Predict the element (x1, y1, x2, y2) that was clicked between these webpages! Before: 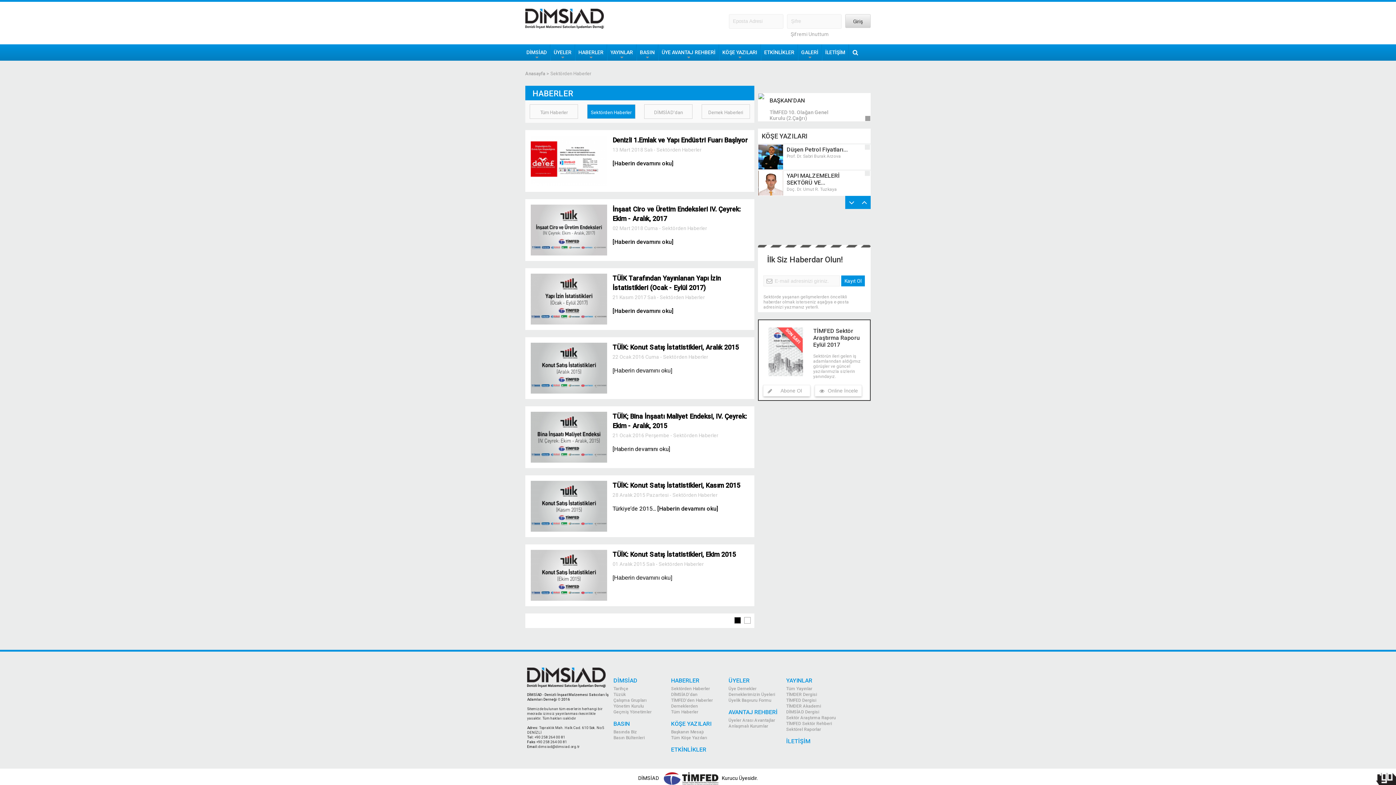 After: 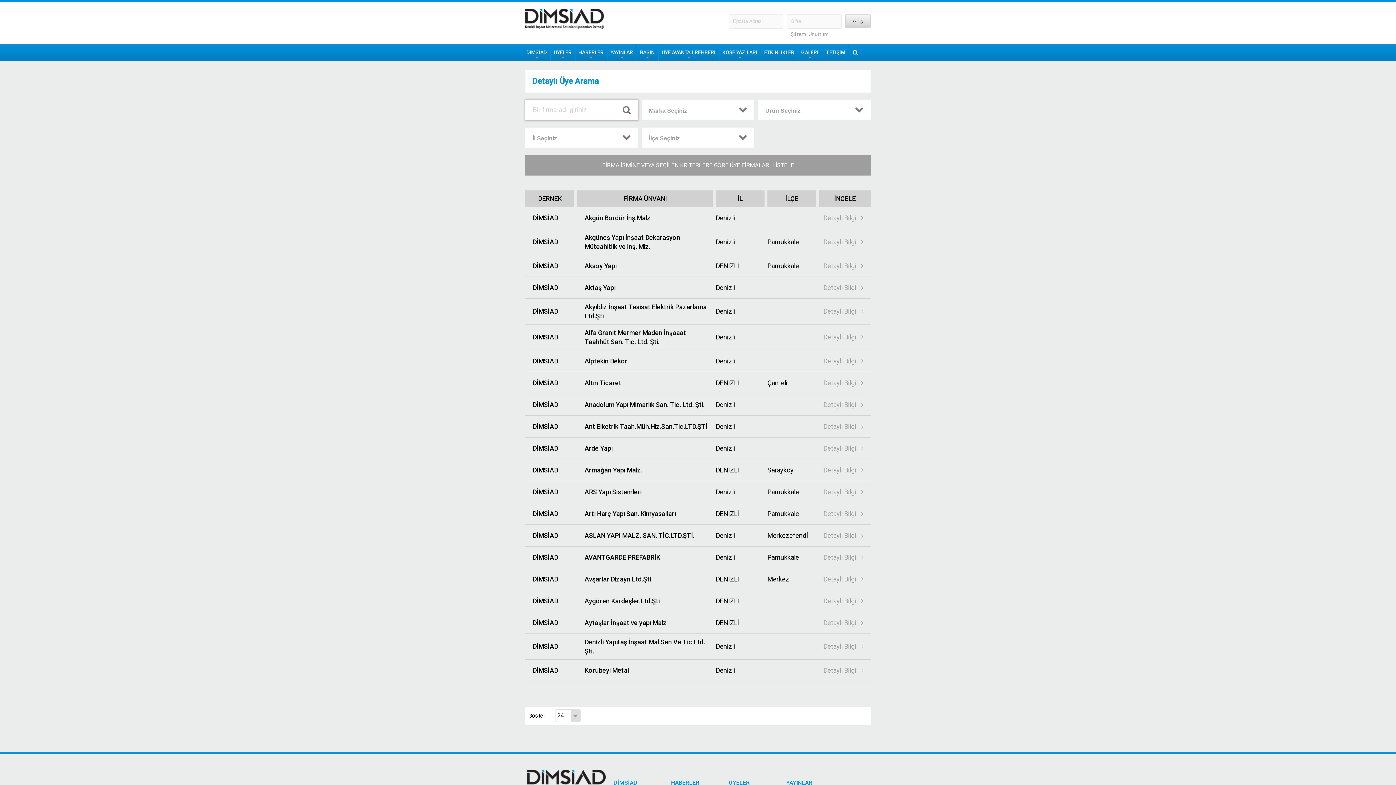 Action: bbox: (728, 691, 782, 697) label: Derneklerimizin Üyeleri